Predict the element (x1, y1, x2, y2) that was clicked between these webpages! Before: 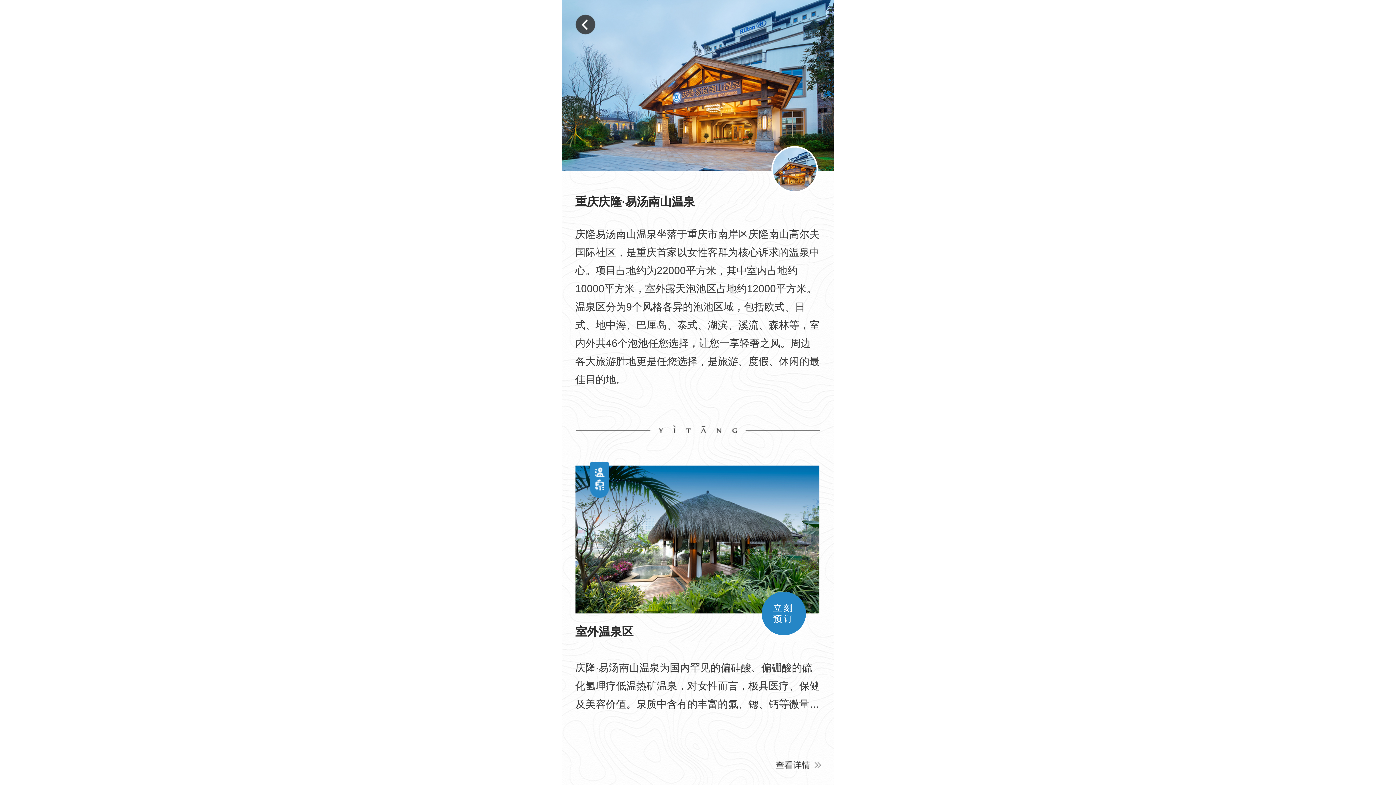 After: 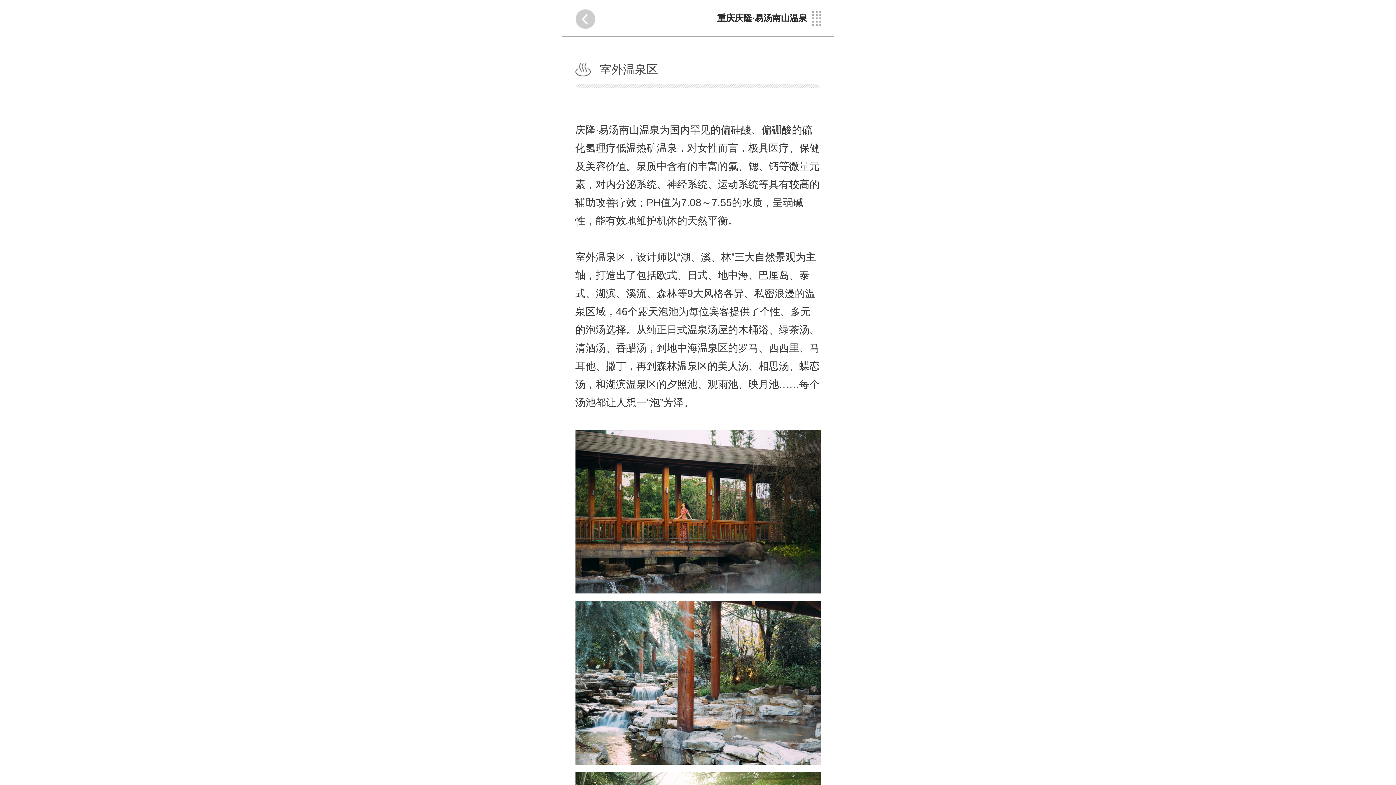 Action: bbox: (772, 759, 820, 769)